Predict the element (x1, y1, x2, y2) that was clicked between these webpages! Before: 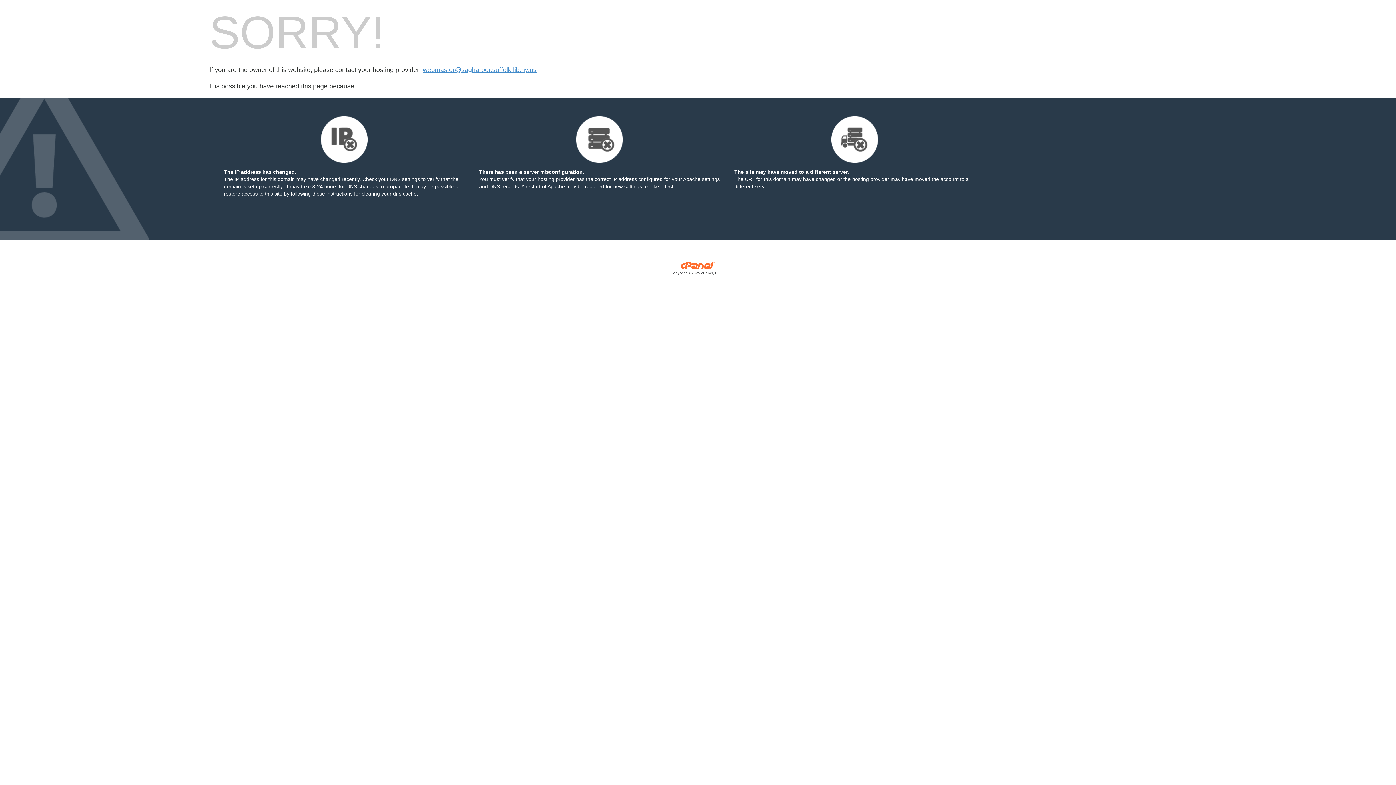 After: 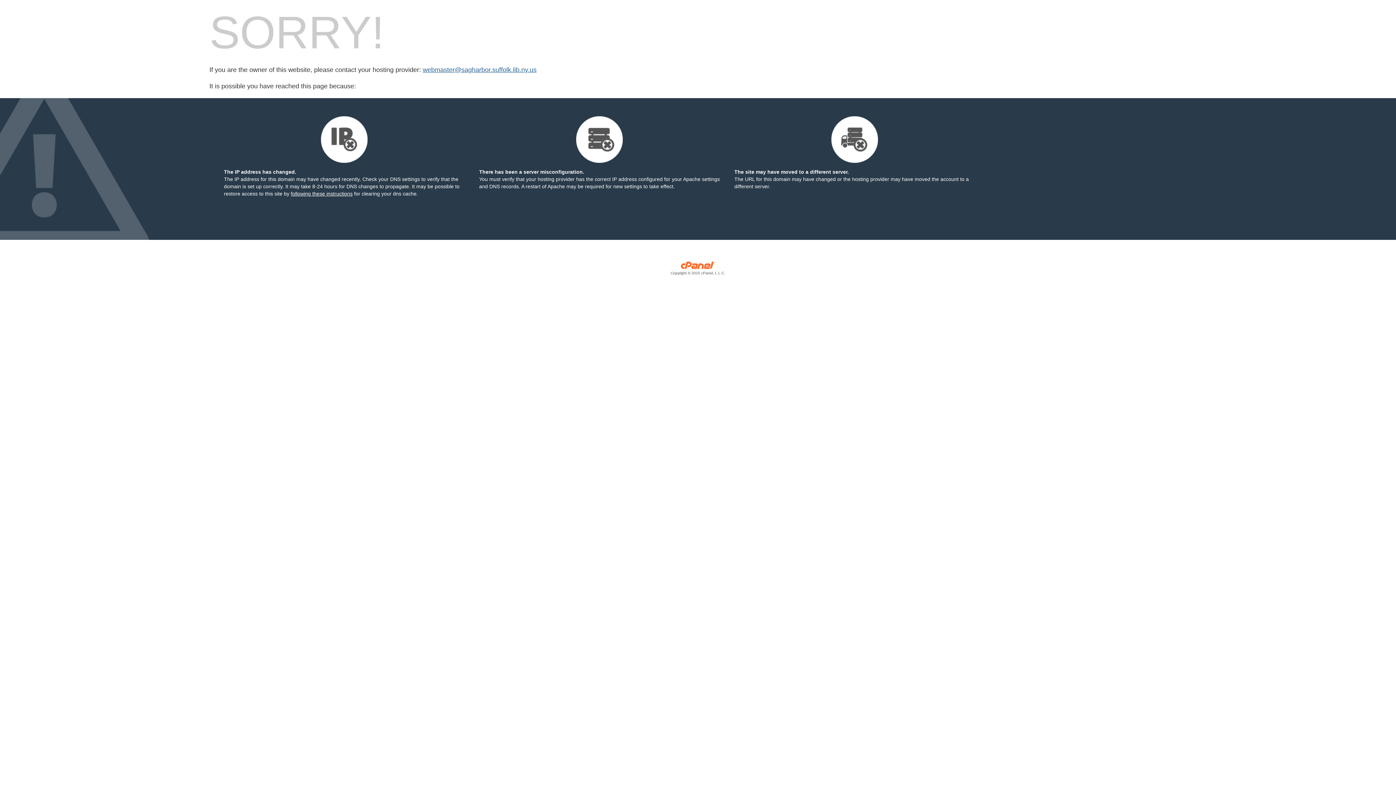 Action: bbox: (422, 66, 536, 73) label: webmaster@sagharbor.suffolk.lib.ny.us